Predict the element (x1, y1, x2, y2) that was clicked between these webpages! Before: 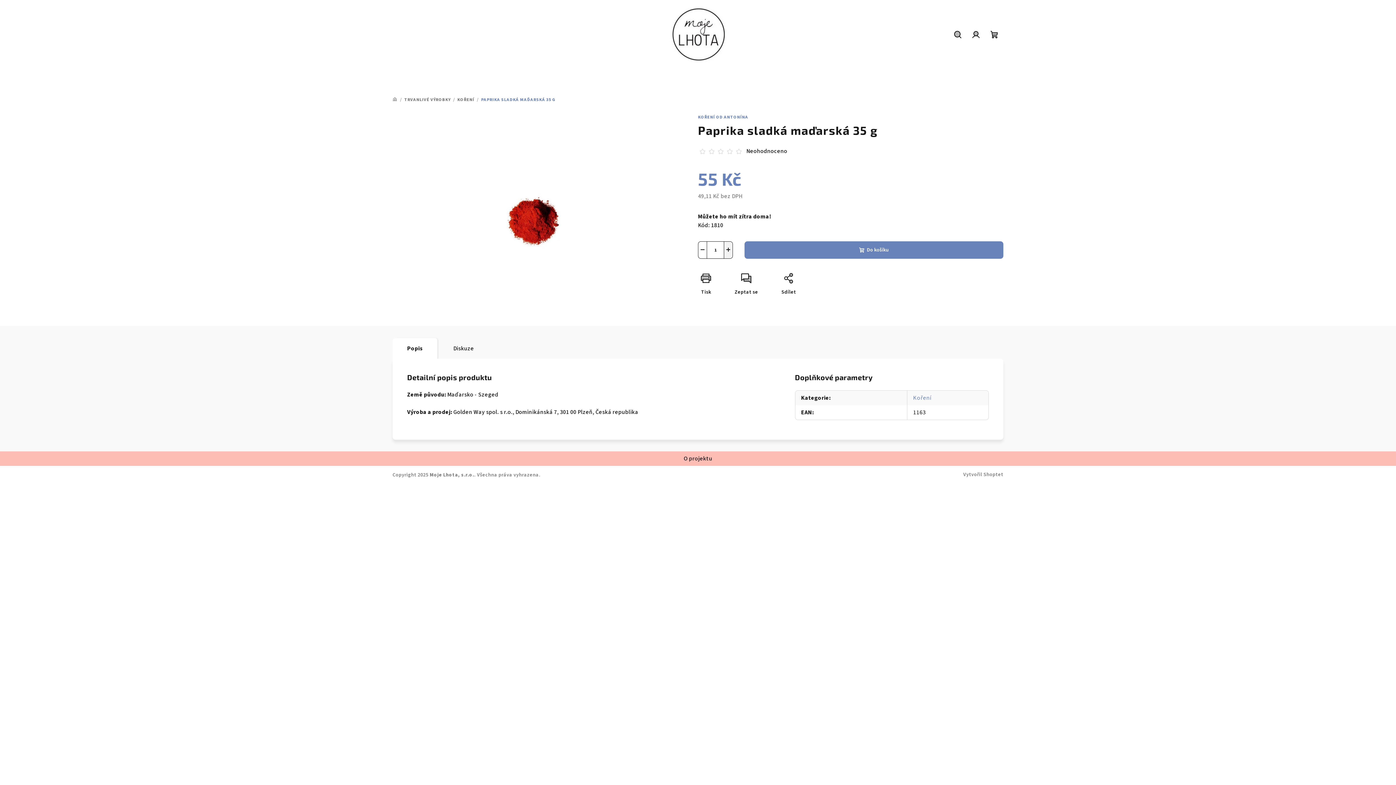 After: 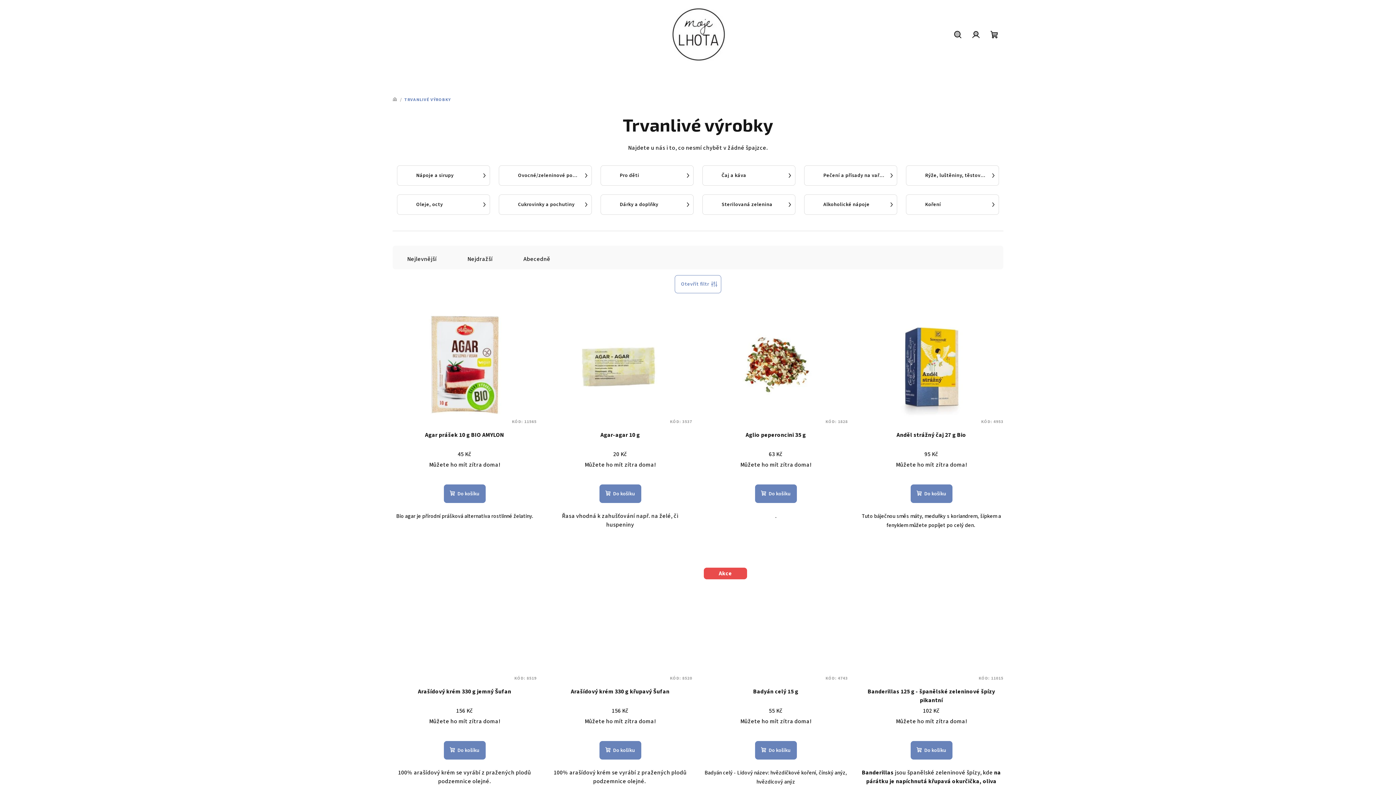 Action: label: TRVANLIVÉ VÝROBKY bbox: (404, 96, 450, 102)